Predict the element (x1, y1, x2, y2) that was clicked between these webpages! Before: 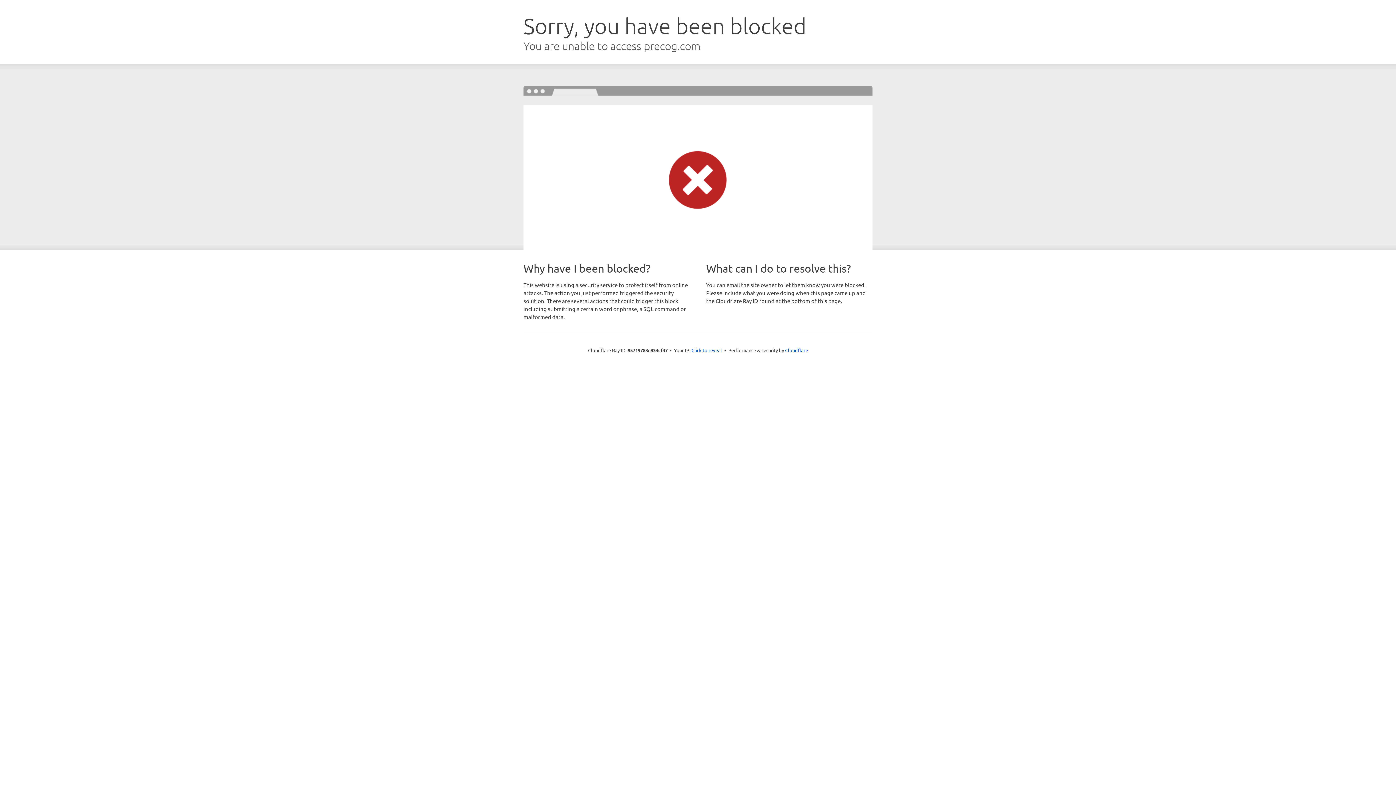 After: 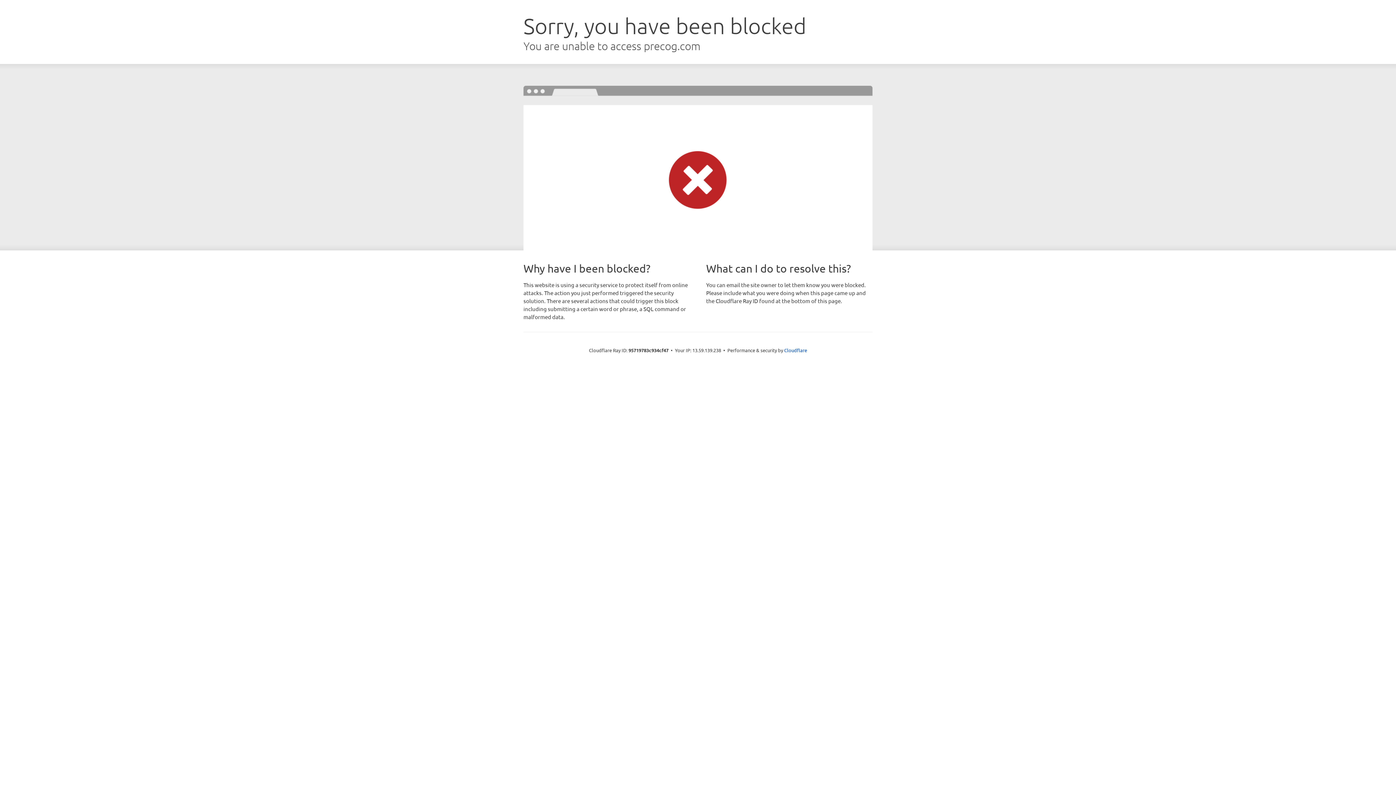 Action: bbox: (691, 346, 722, 353) label: Click to reveal